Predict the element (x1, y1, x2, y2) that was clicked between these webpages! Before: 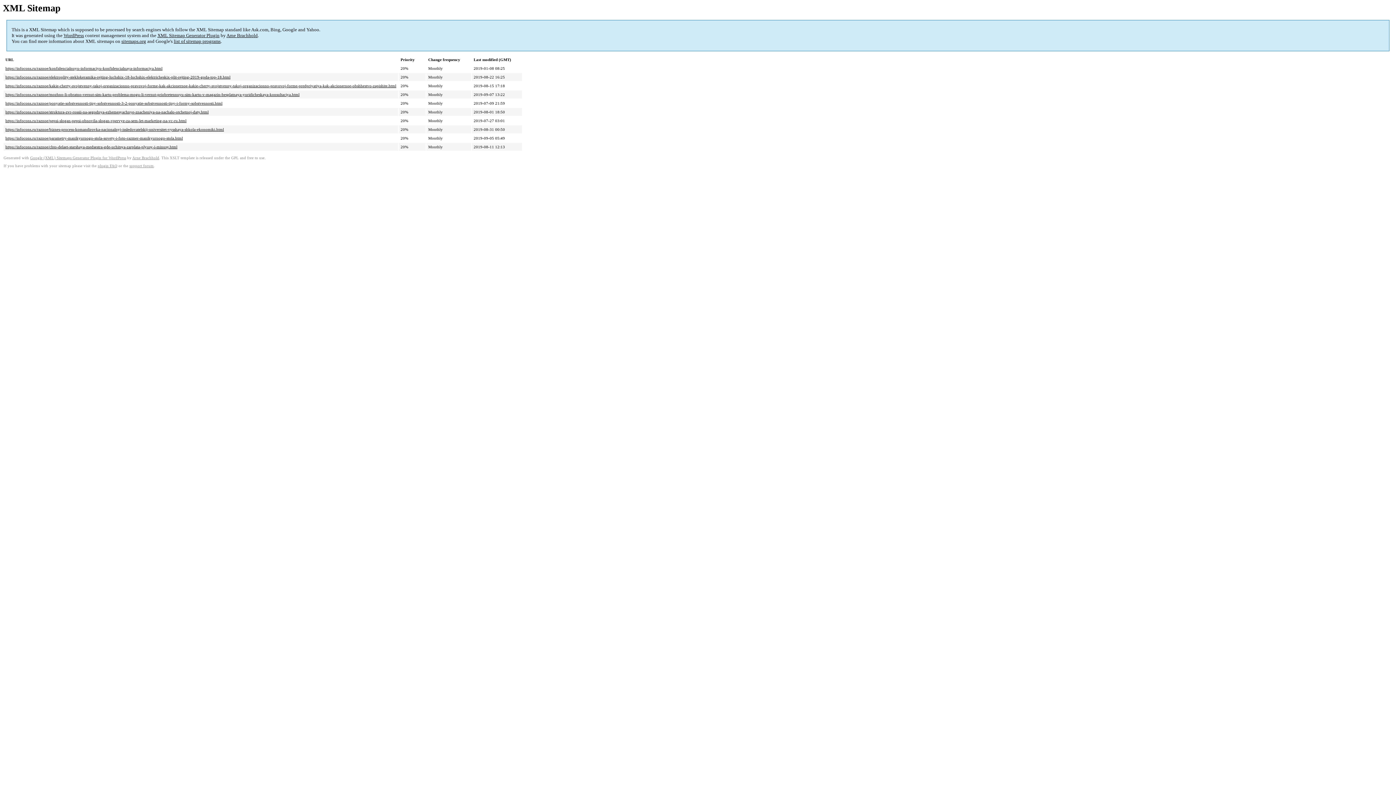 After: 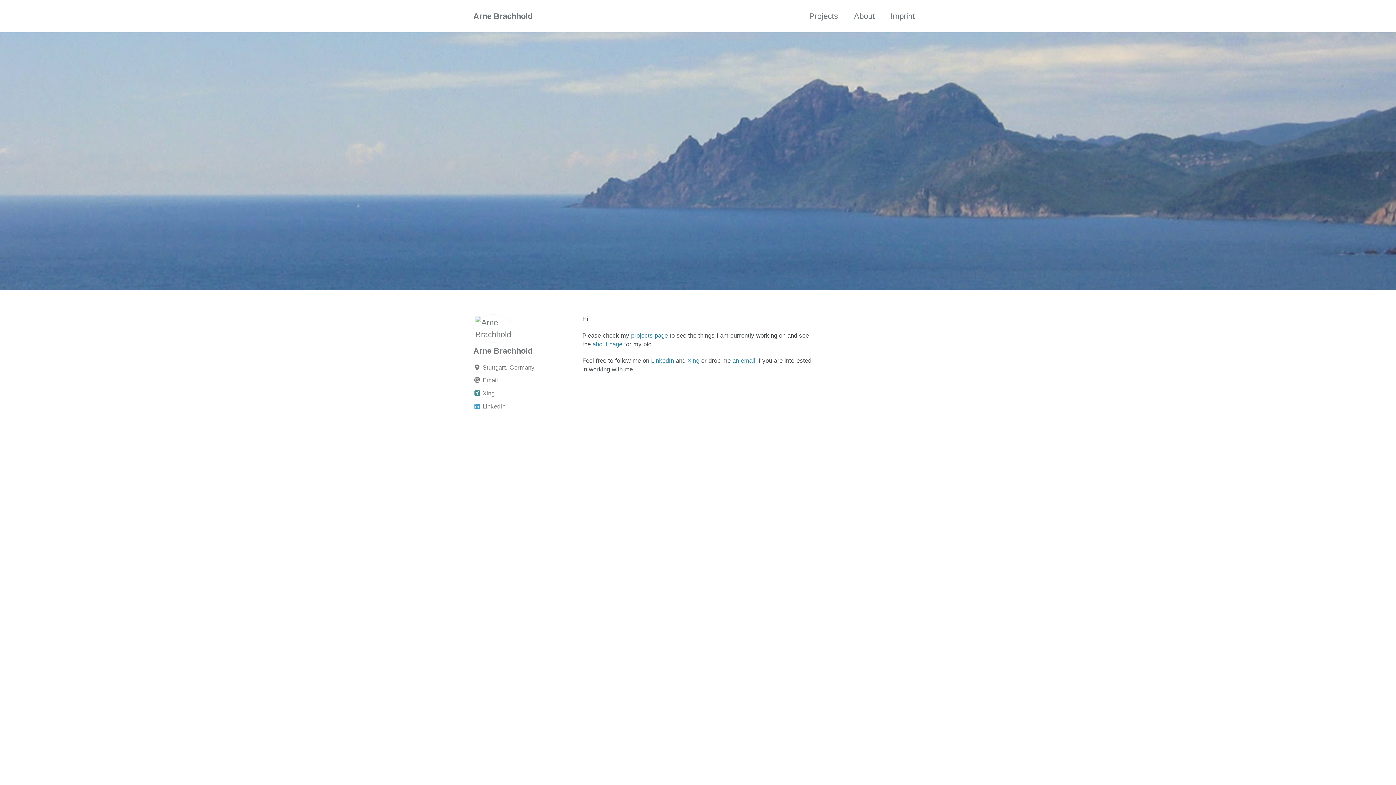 Action: bbox: (226, 32, 257, 38) label: Arne Brachhold